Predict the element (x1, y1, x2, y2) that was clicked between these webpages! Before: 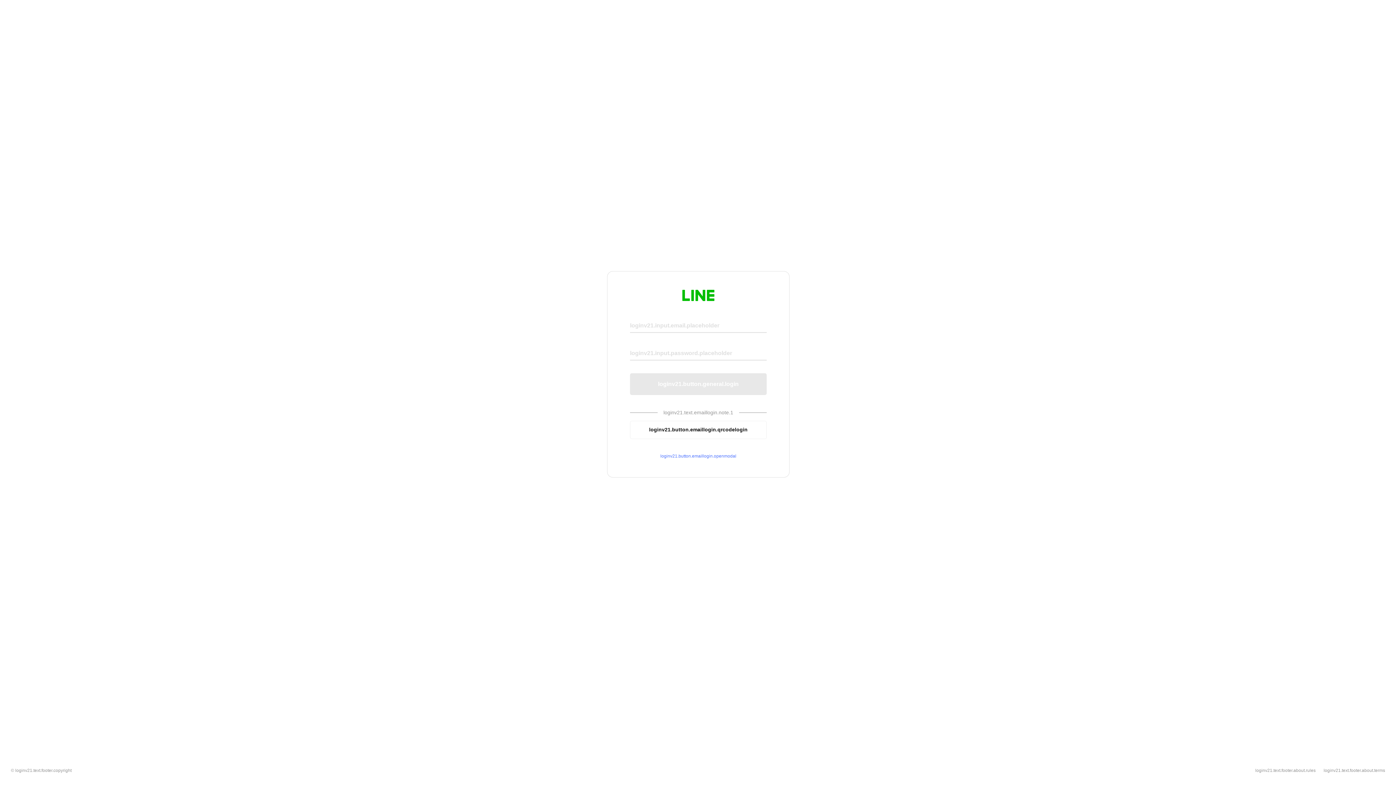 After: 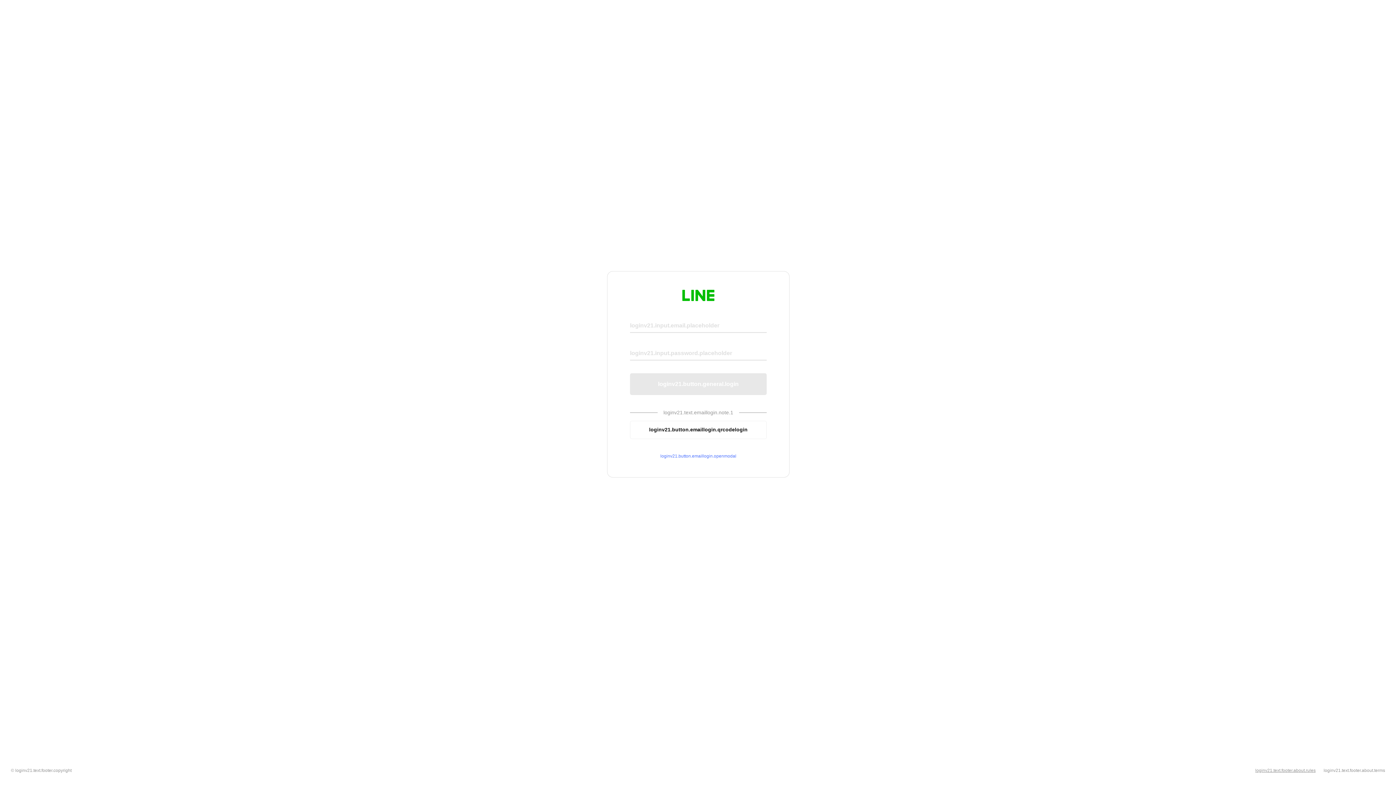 Action: bbox: (1255, 768, 1316, 773) label: loginv21.text.footer.about.rules